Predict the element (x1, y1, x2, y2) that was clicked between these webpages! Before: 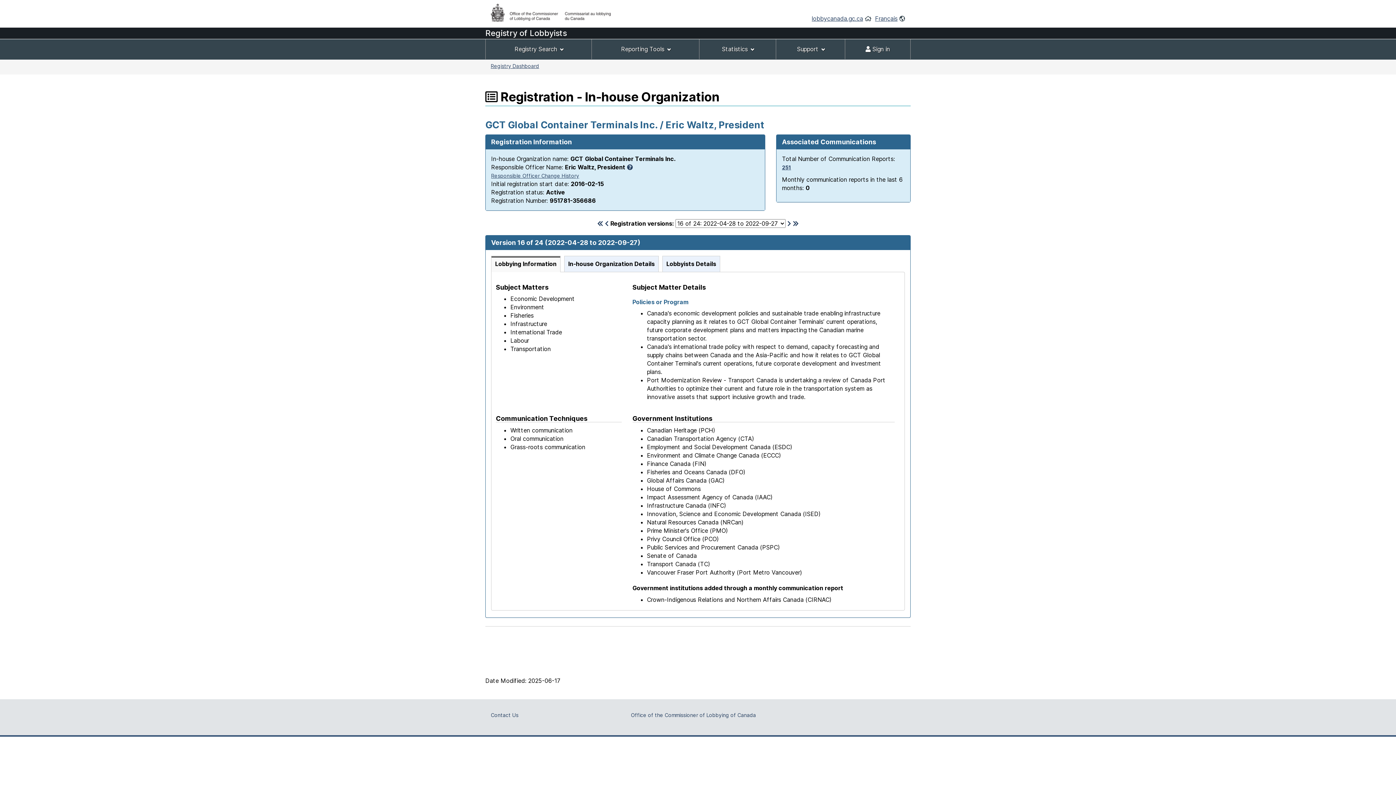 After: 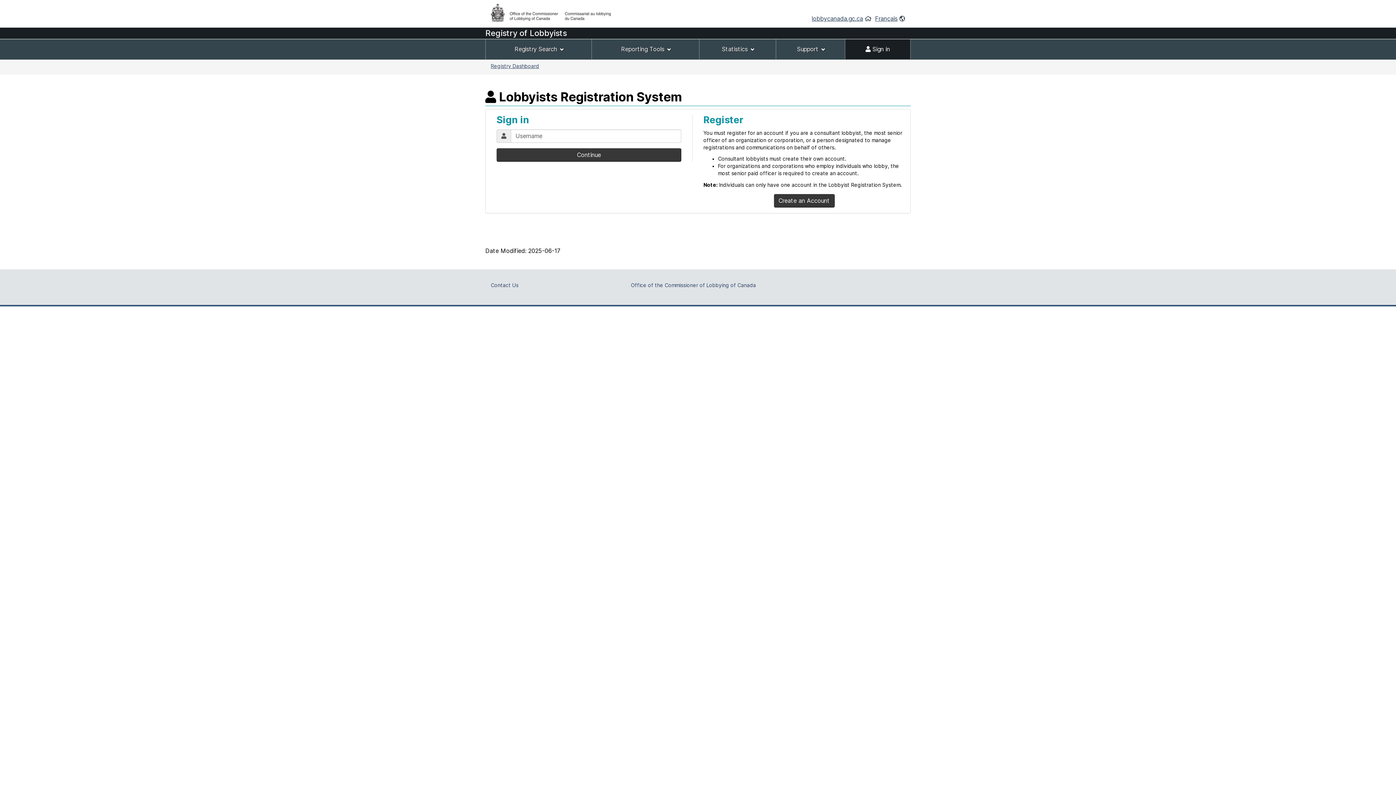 Action: bbox: (845, 39, 910, 59) label:  Sign in